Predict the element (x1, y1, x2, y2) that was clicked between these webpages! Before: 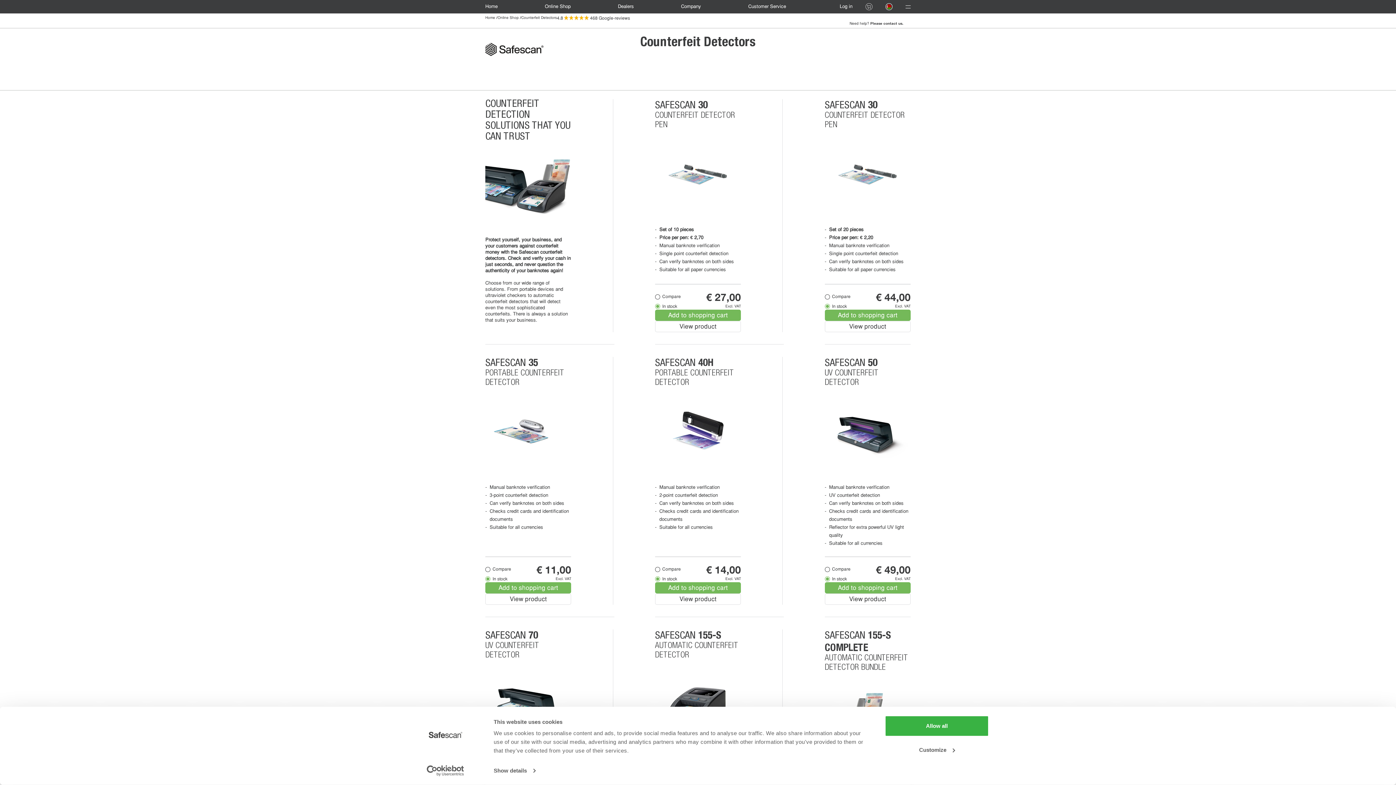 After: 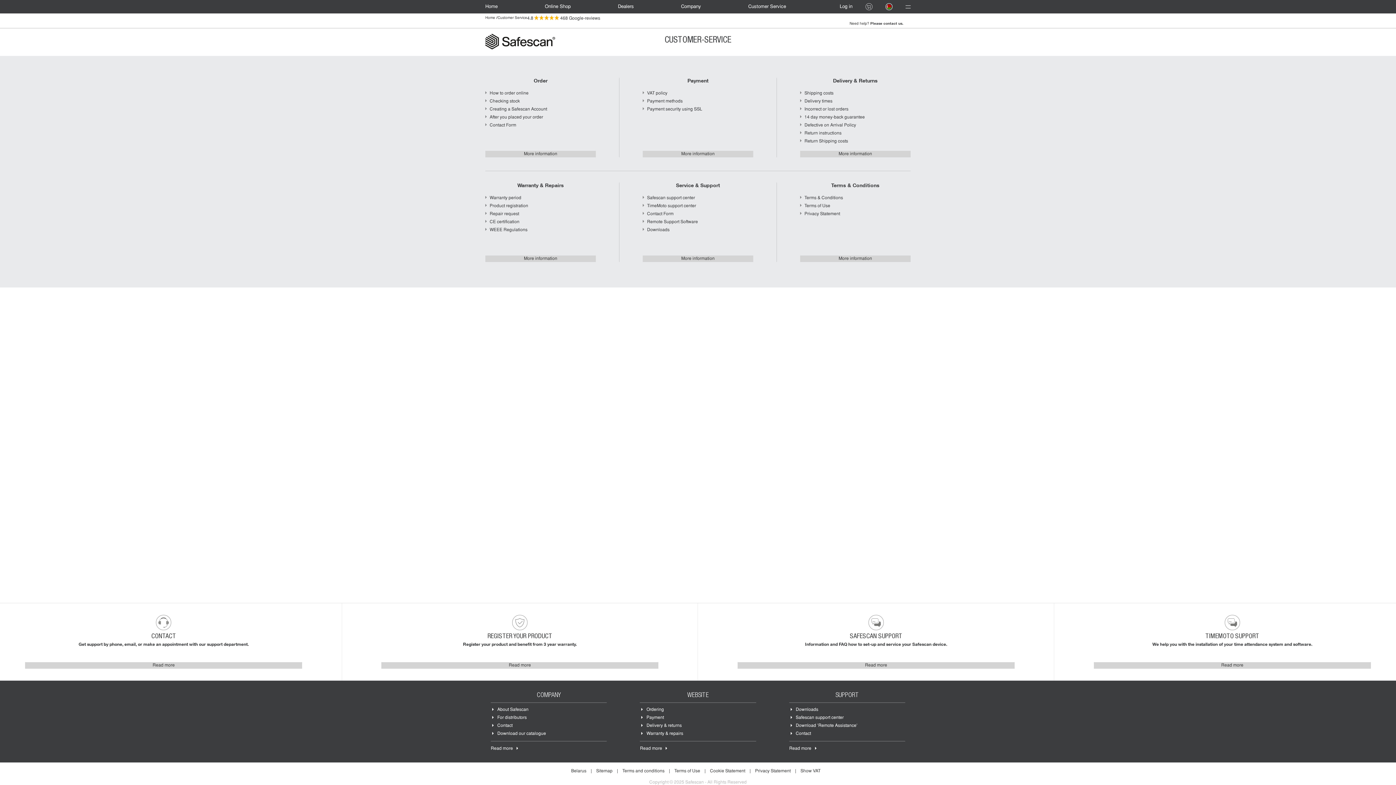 Action: label: Customer Service bbox: (748, 0, 786, 13)